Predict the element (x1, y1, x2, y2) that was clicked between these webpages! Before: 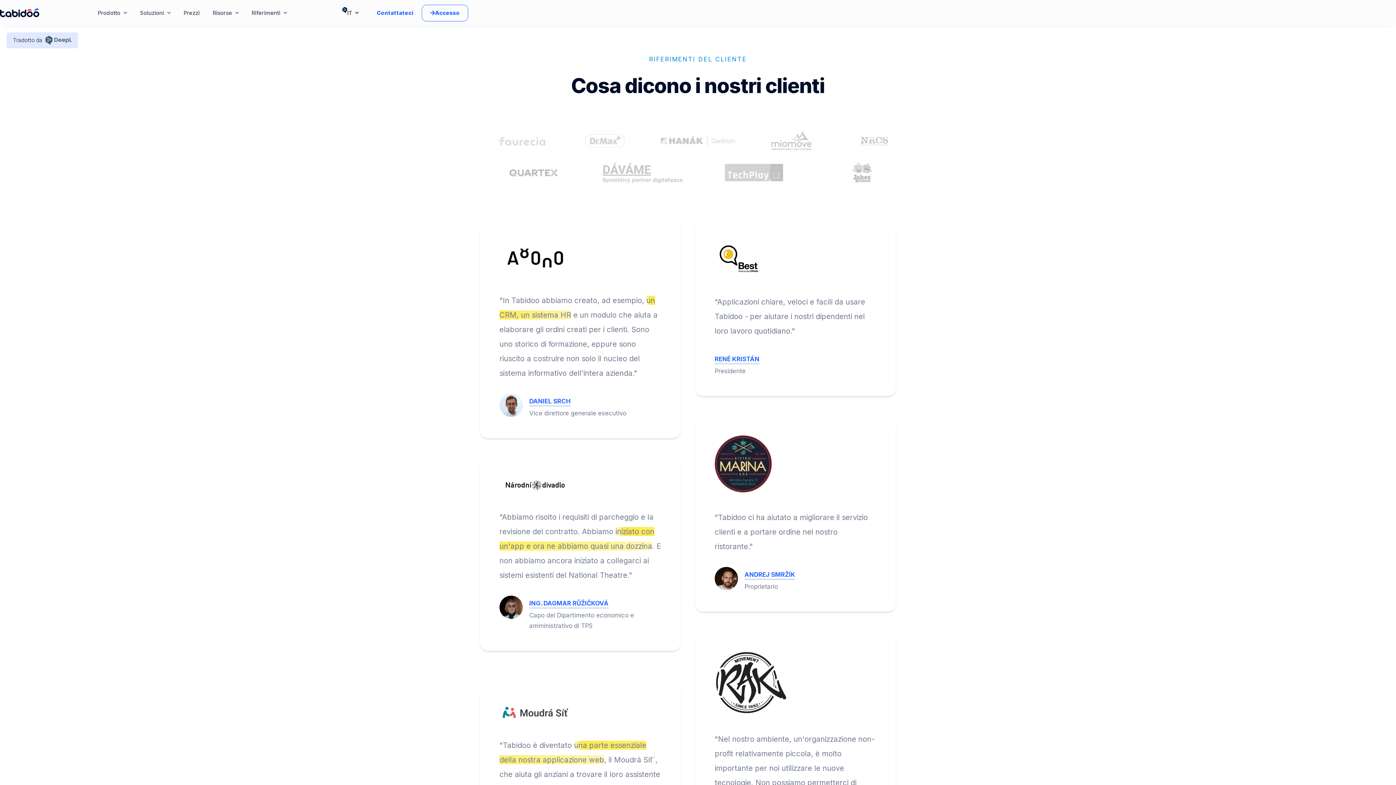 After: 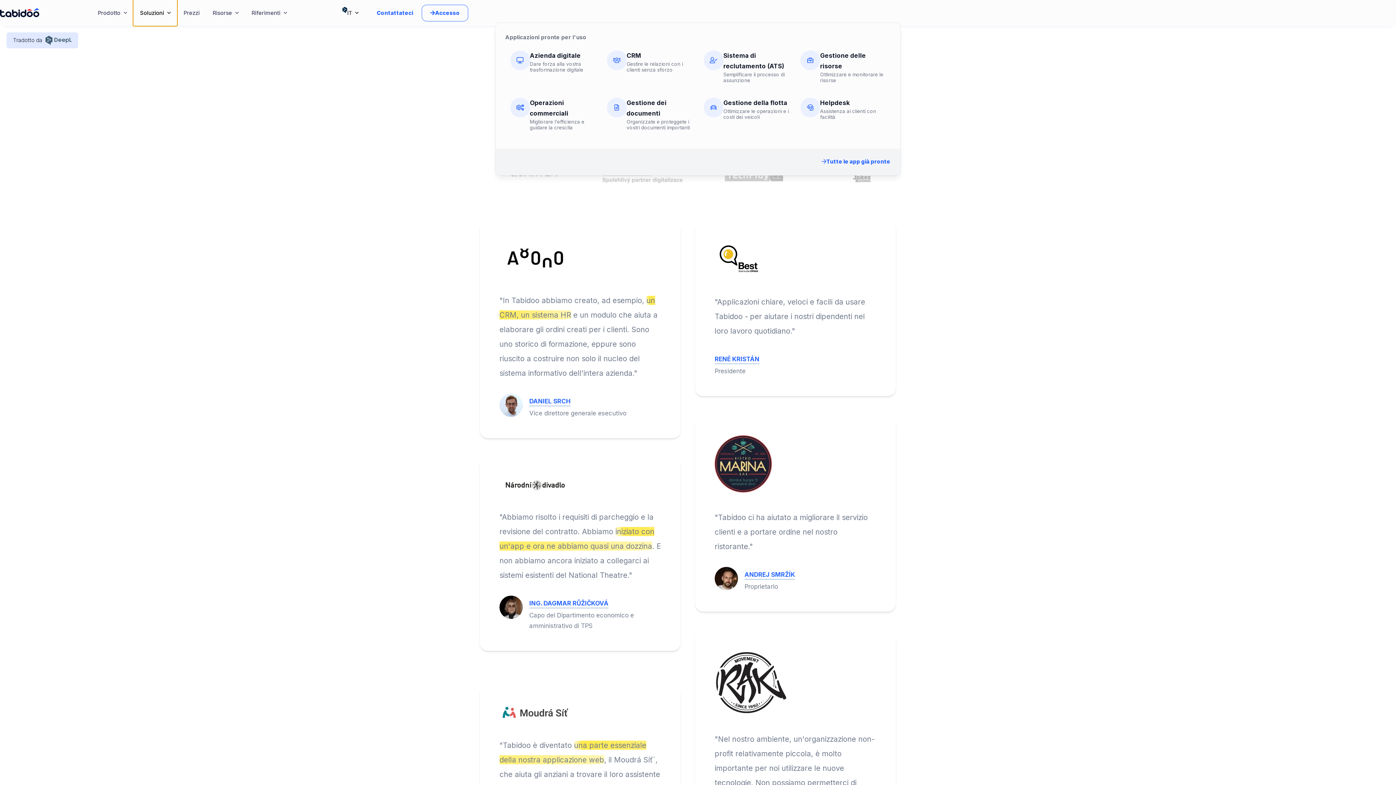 Action: bbox: (133, 0, 177, 25) label: Soluzioni